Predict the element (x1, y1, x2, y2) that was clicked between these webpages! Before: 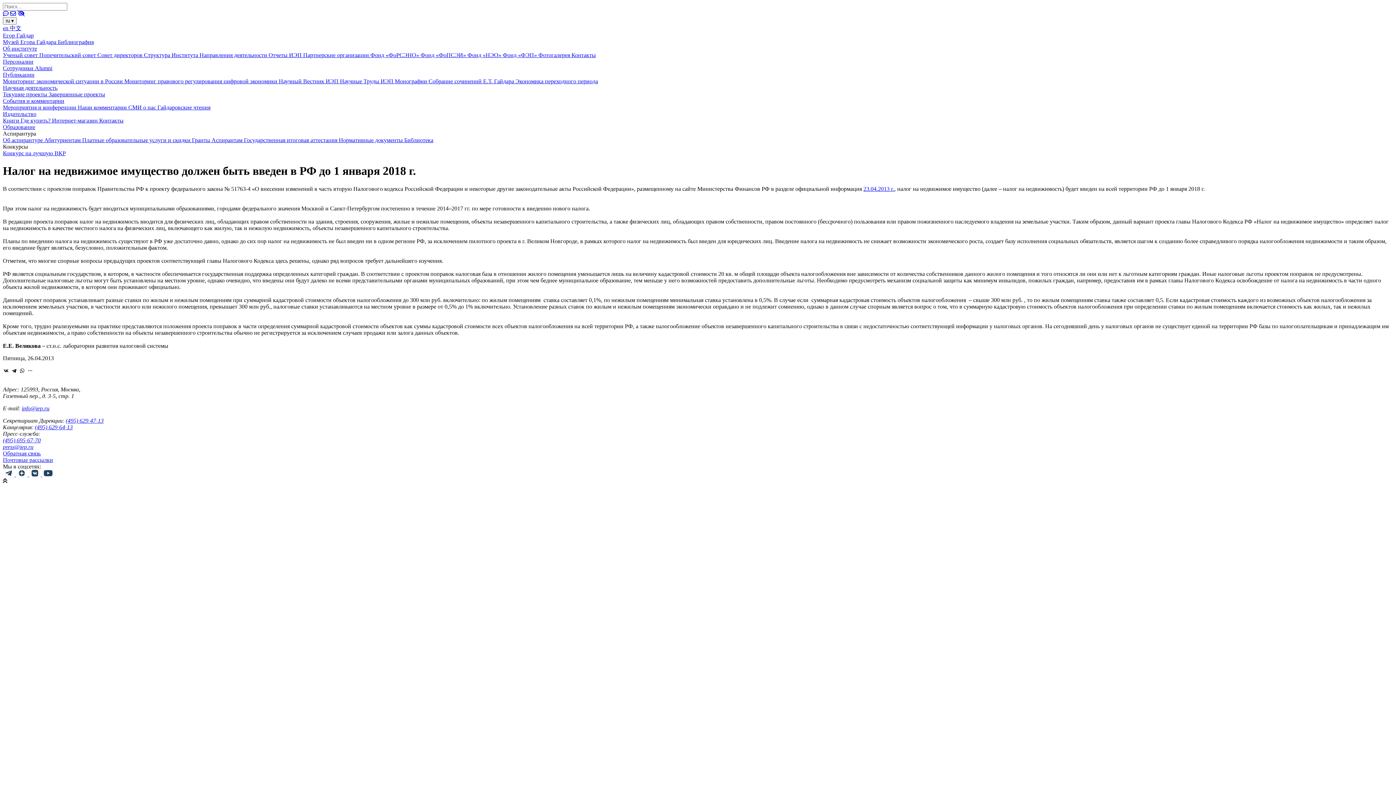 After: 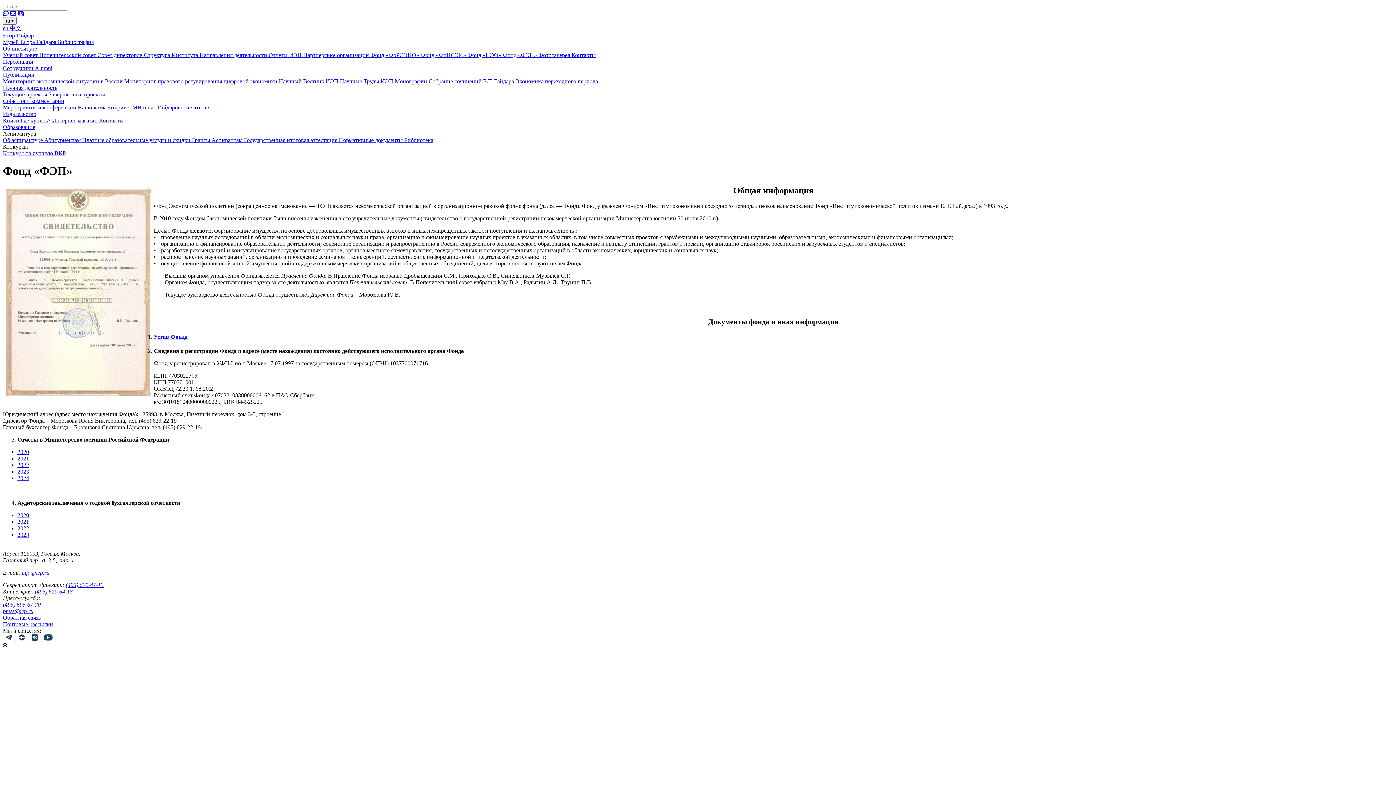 Action: label: Фонд «ФЭП»  bbox: (502, 52, 538, 58)